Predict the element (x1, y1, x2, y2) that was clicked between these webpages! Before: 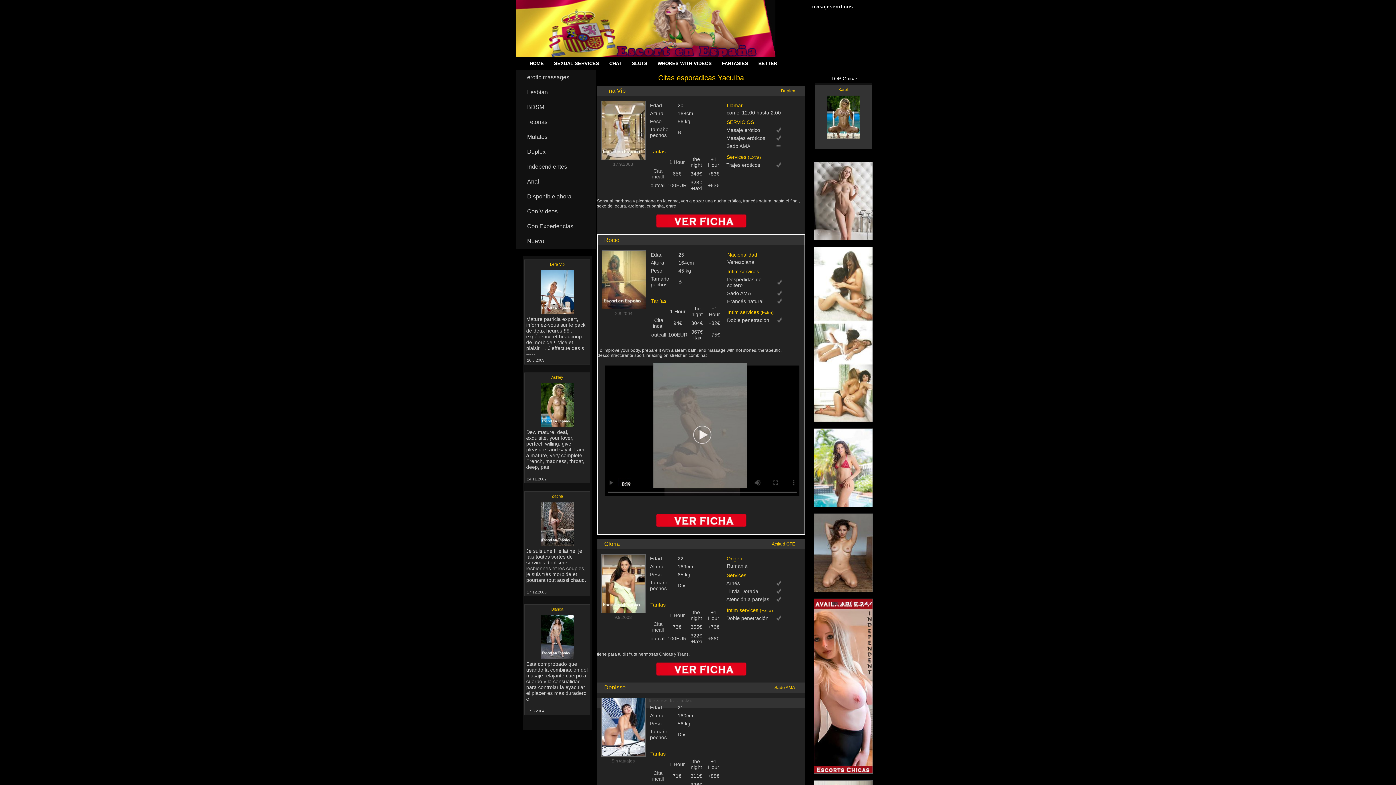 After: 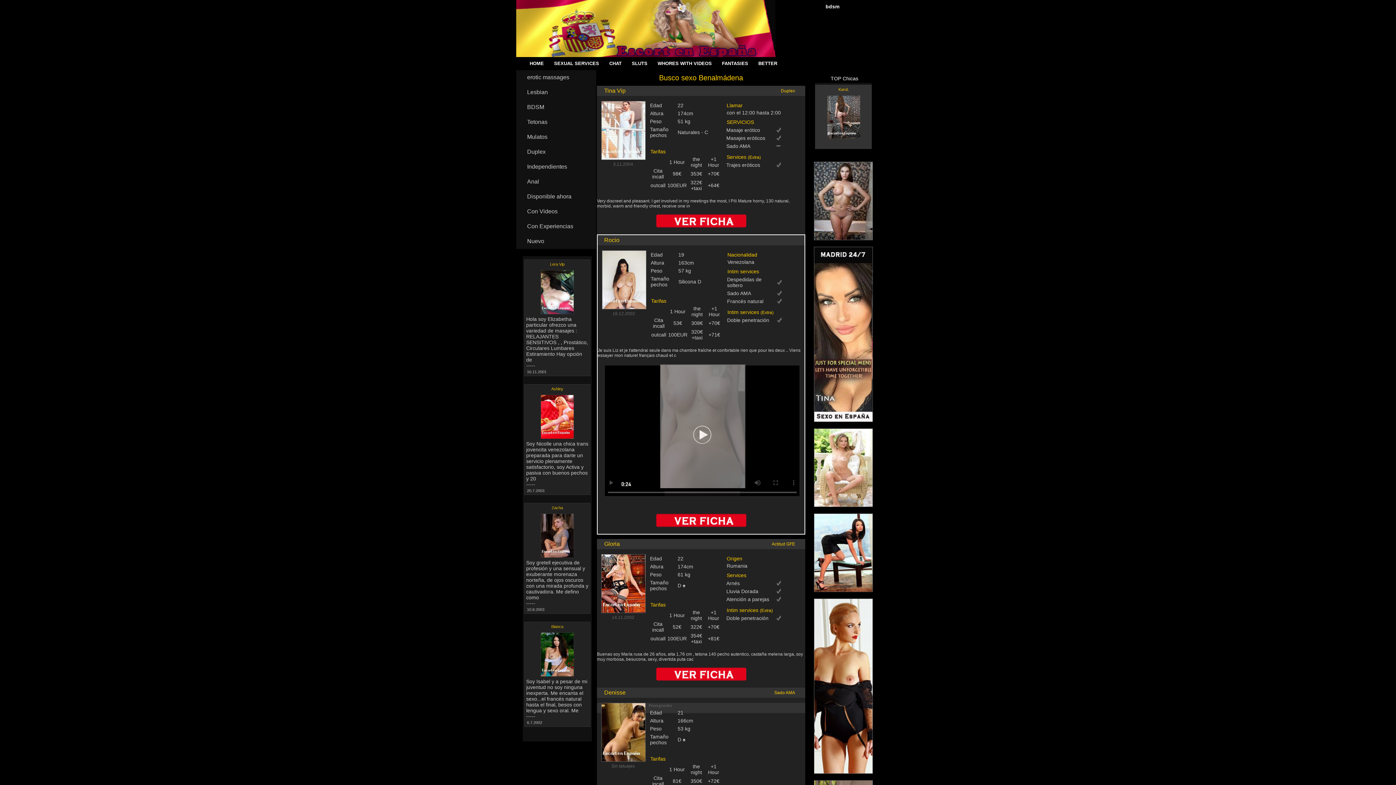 Action: label: Busco sexo Benalmádena bbox: (648, 698, 692, 703)